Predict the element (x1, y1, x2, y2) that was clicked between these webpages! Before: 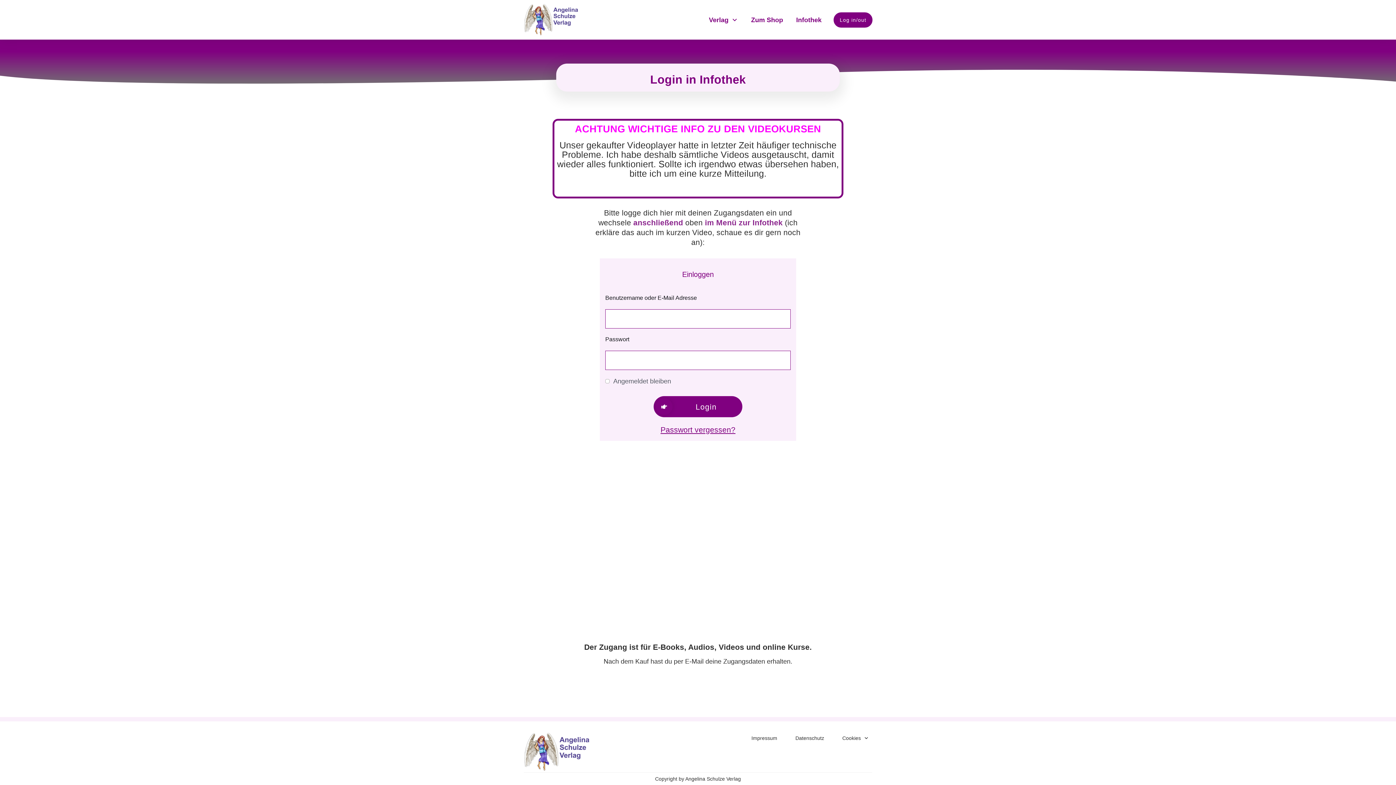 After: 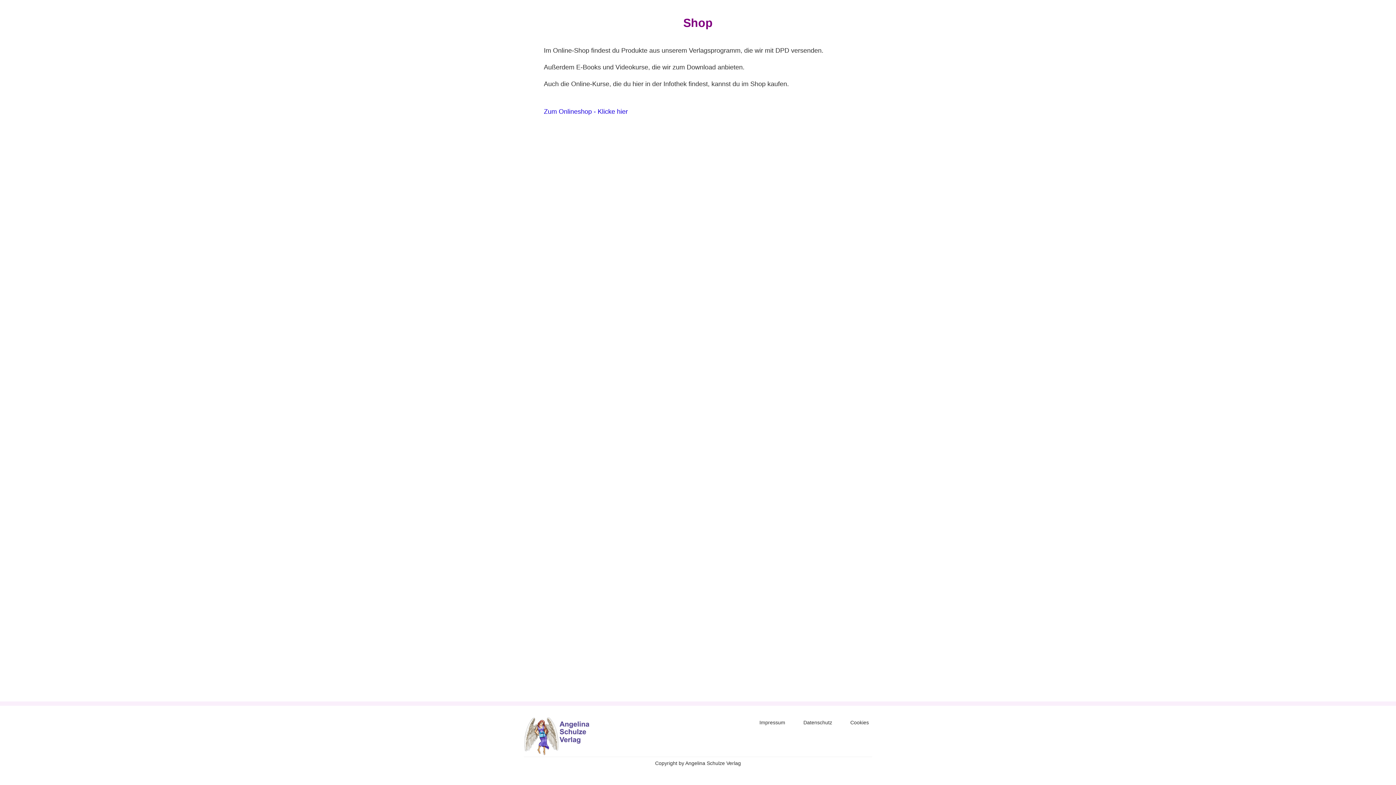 Action: label: Zum Shop bbox: (751, 13, 783, 26)